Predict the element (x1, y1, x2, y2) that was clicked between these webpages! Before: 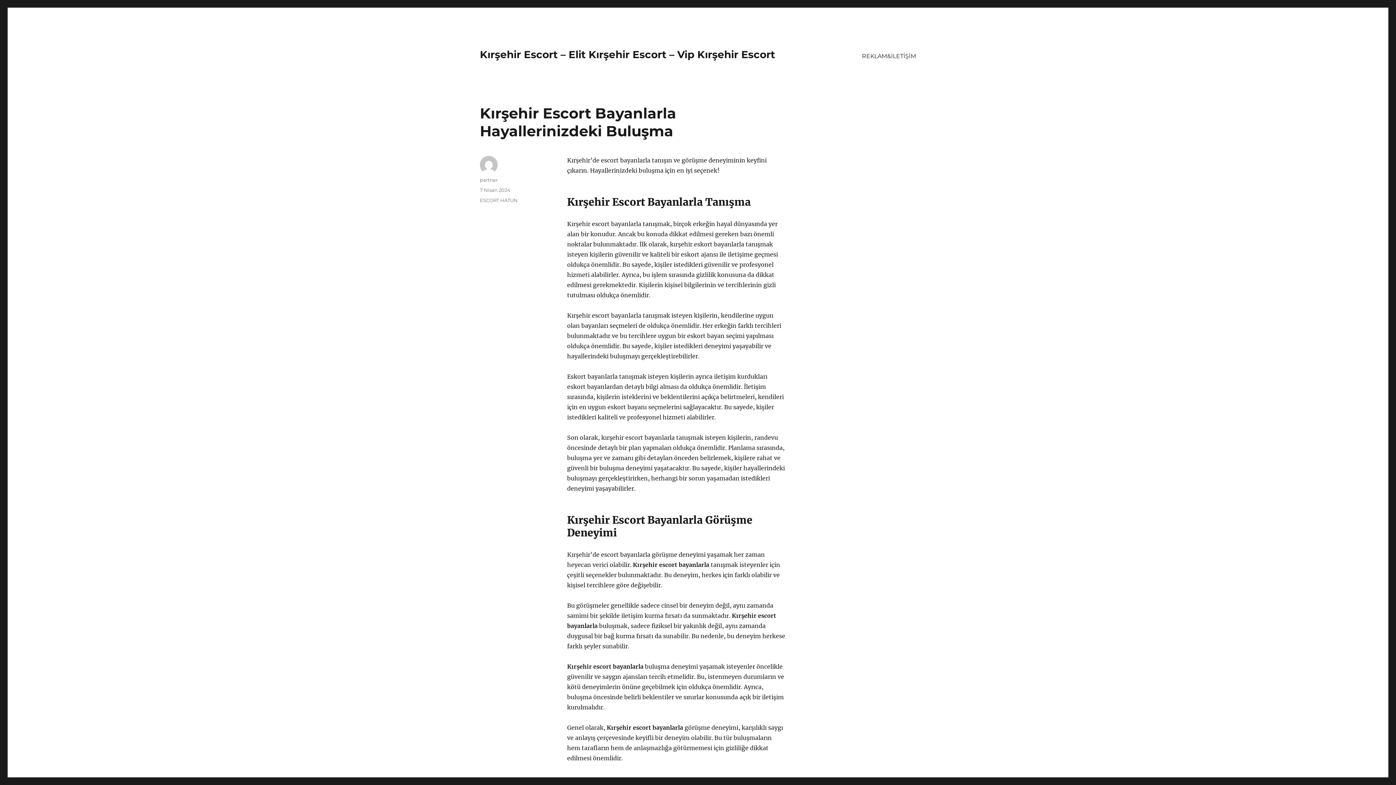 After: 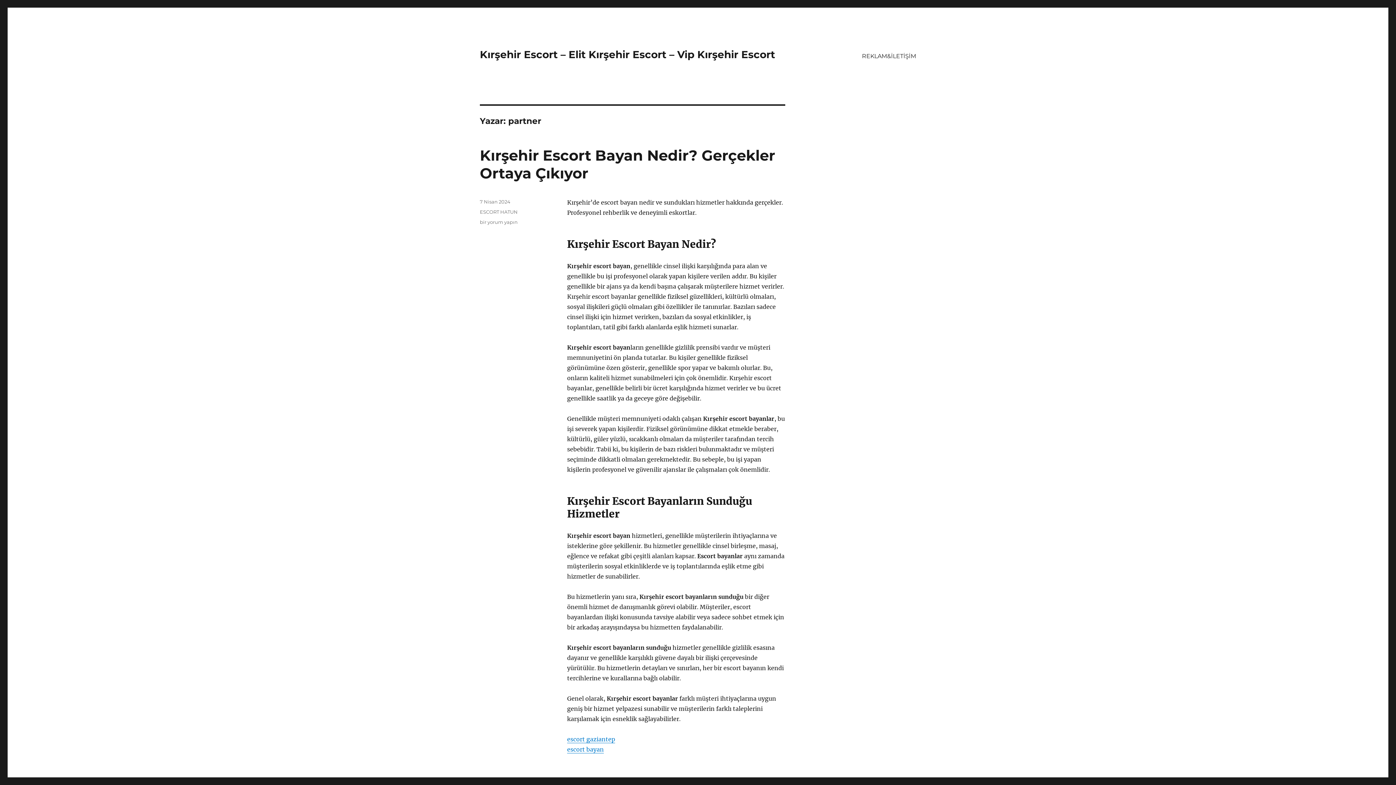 Action: label: partner bbox: (480, 177, 497, 182)